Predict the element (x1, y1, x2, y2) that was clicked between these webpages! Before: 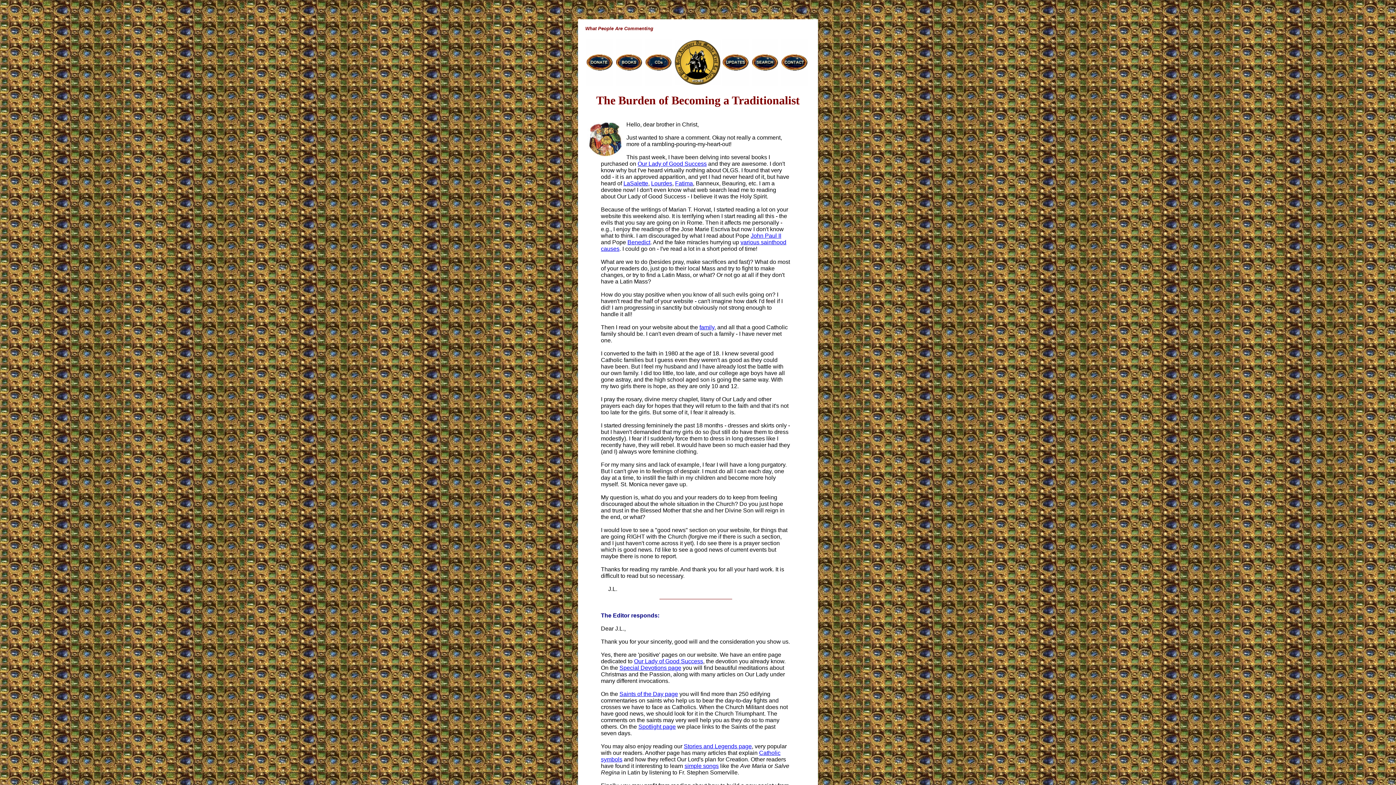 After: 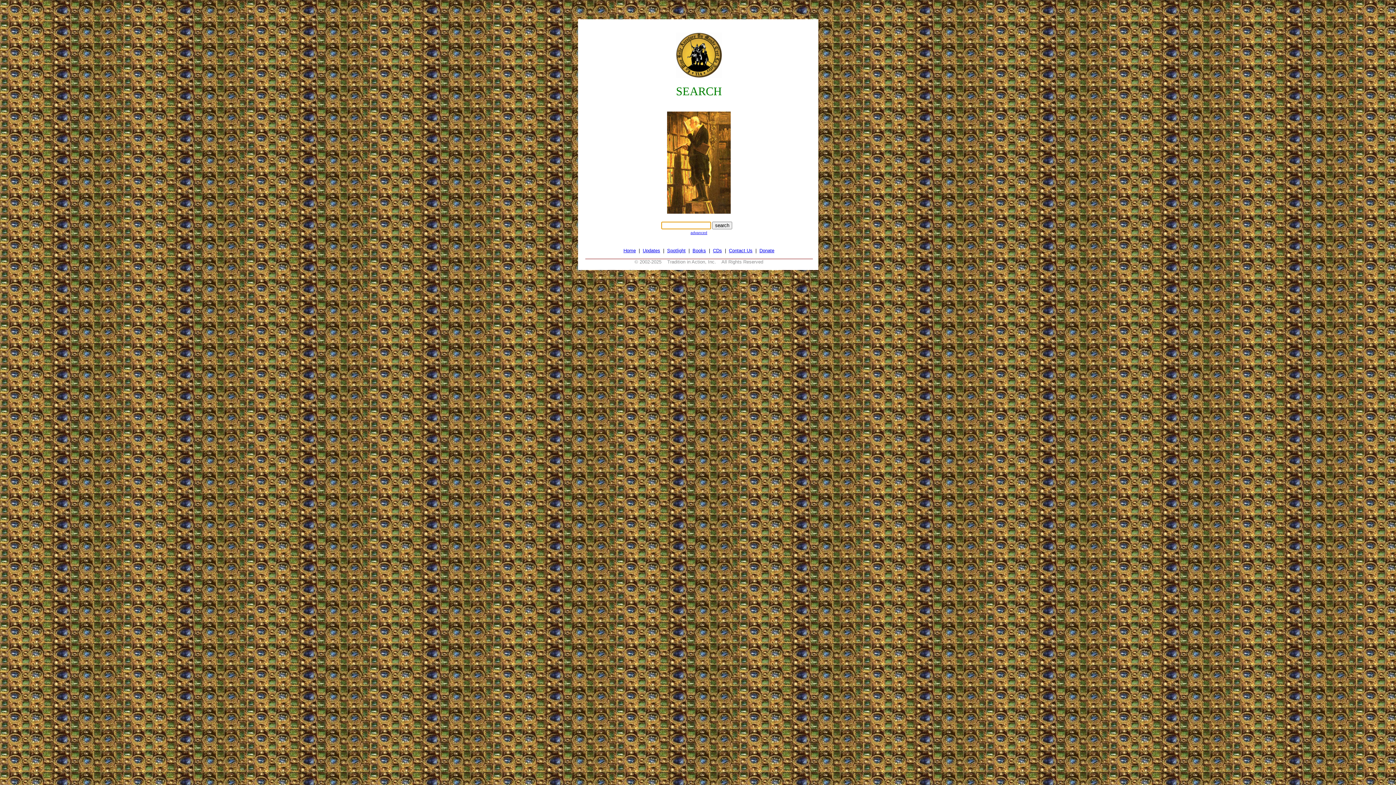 Action: bbox: (752, 81, 778, 87)